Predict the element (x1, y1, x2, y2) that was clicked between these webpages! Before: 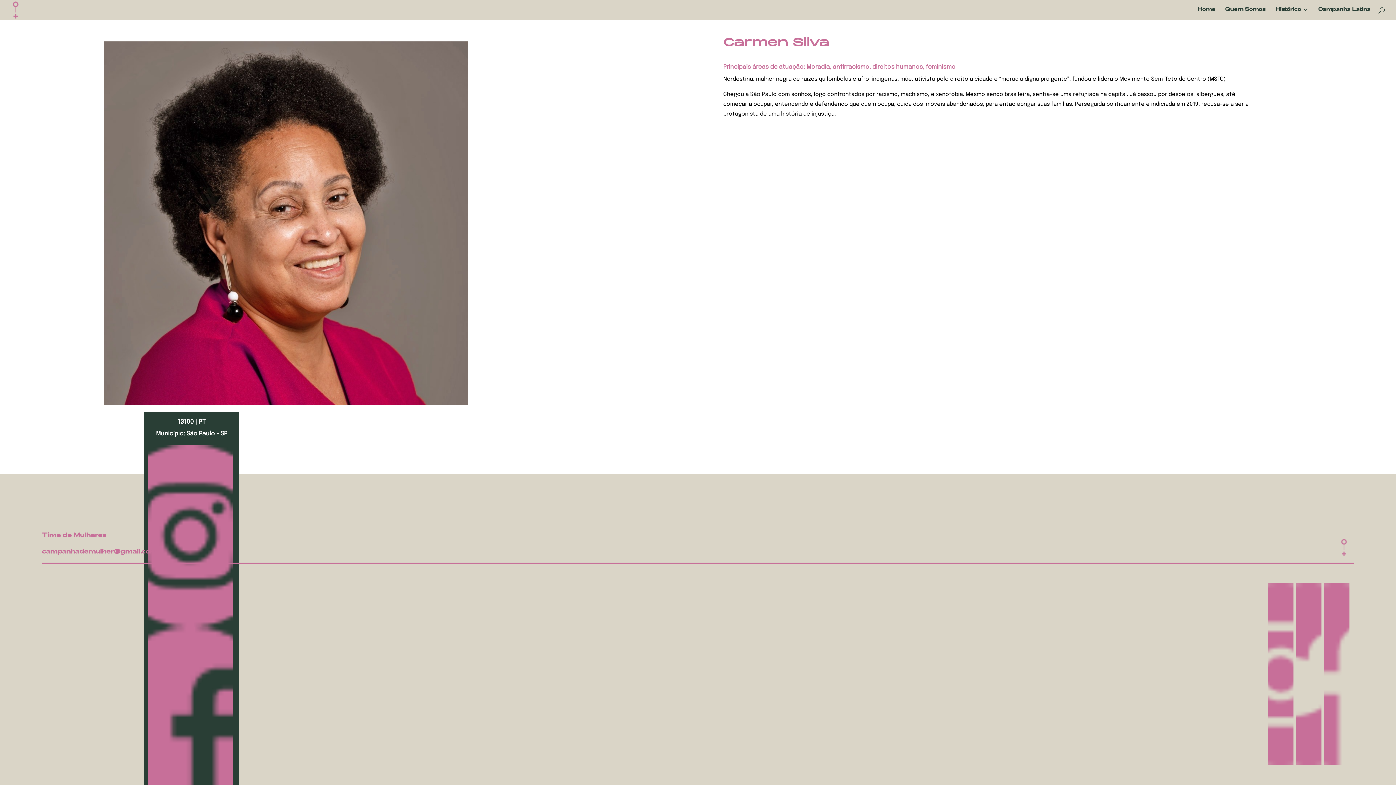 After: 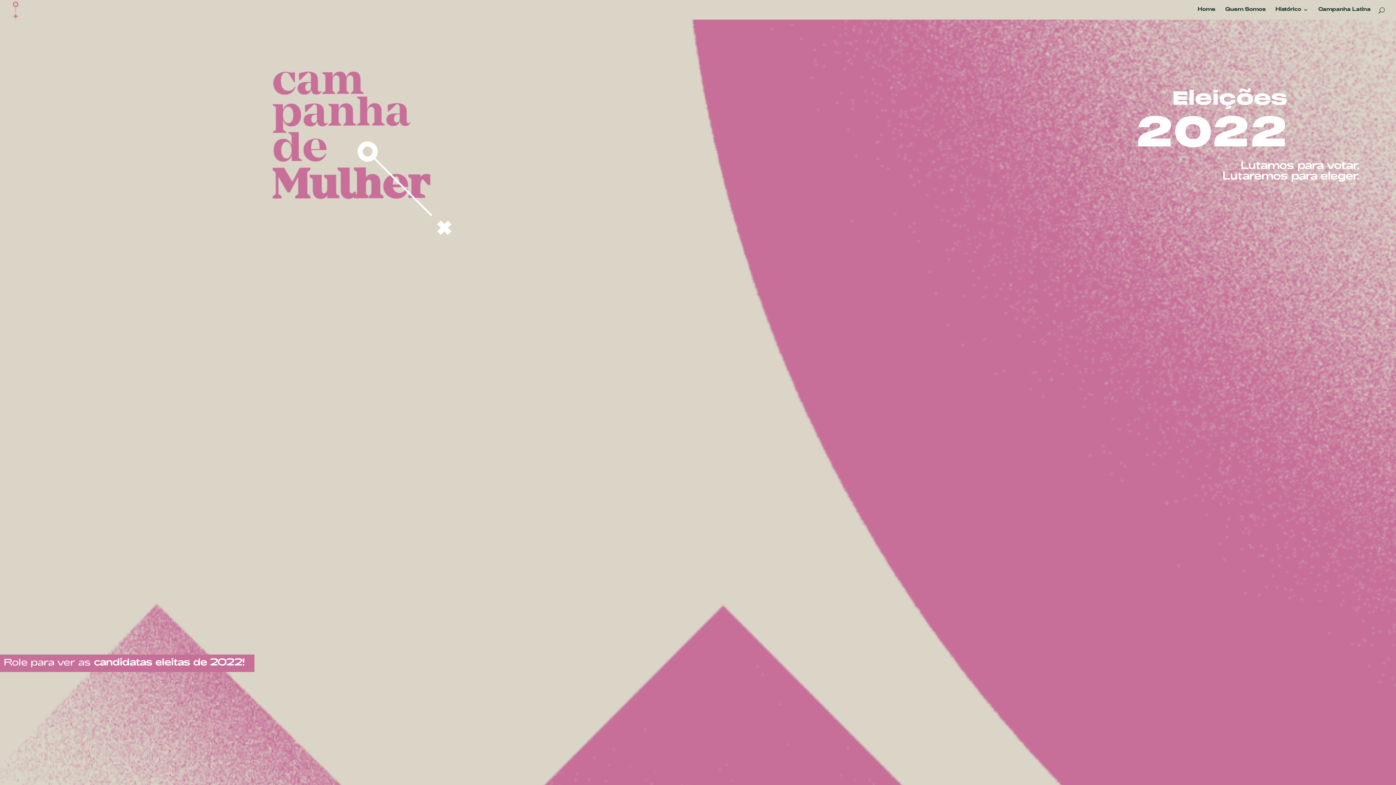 Action: bbox: (12, 7, 18, 12)